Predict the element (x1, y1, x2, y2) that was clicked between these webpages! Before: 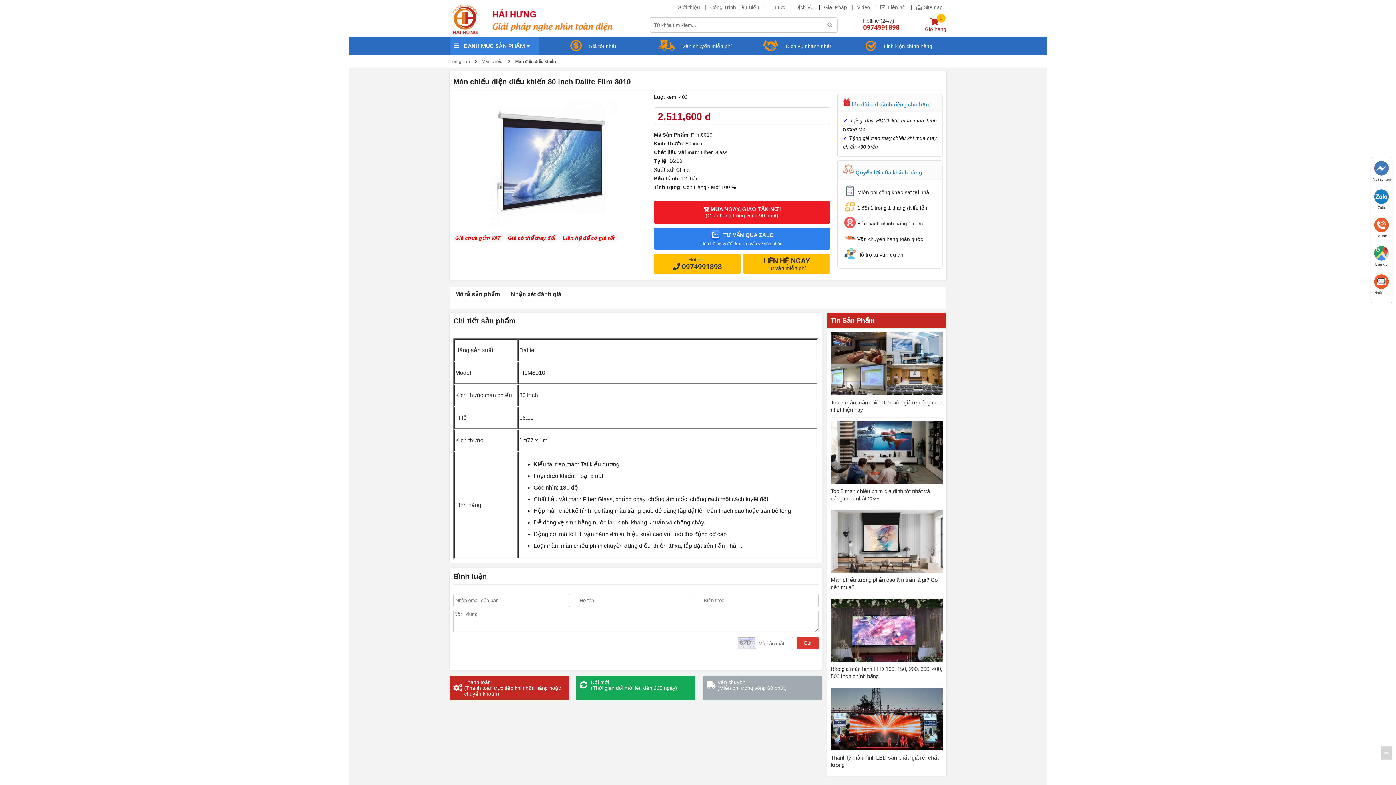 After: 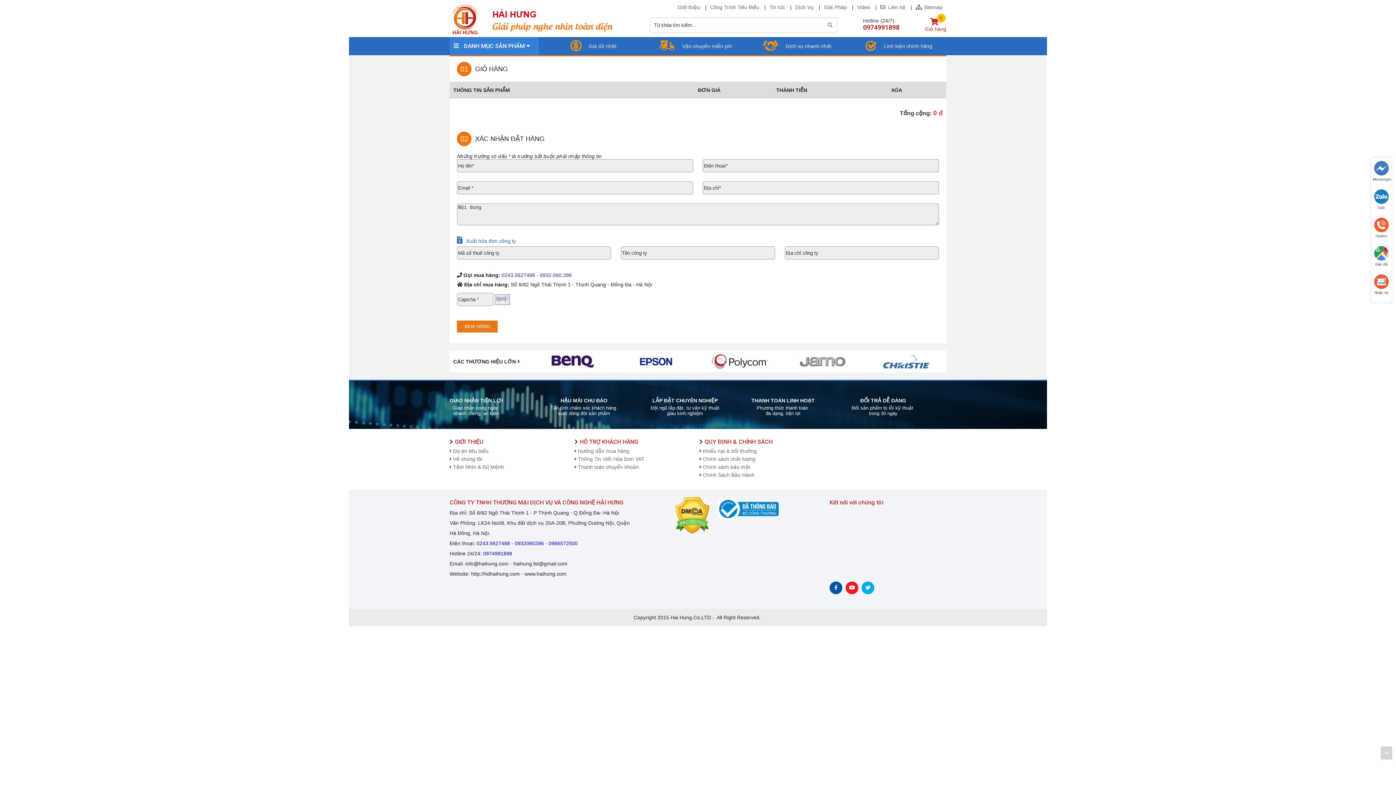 Action: bbox: (925, 18, 946, 32) label: 0
Giỏ hàng